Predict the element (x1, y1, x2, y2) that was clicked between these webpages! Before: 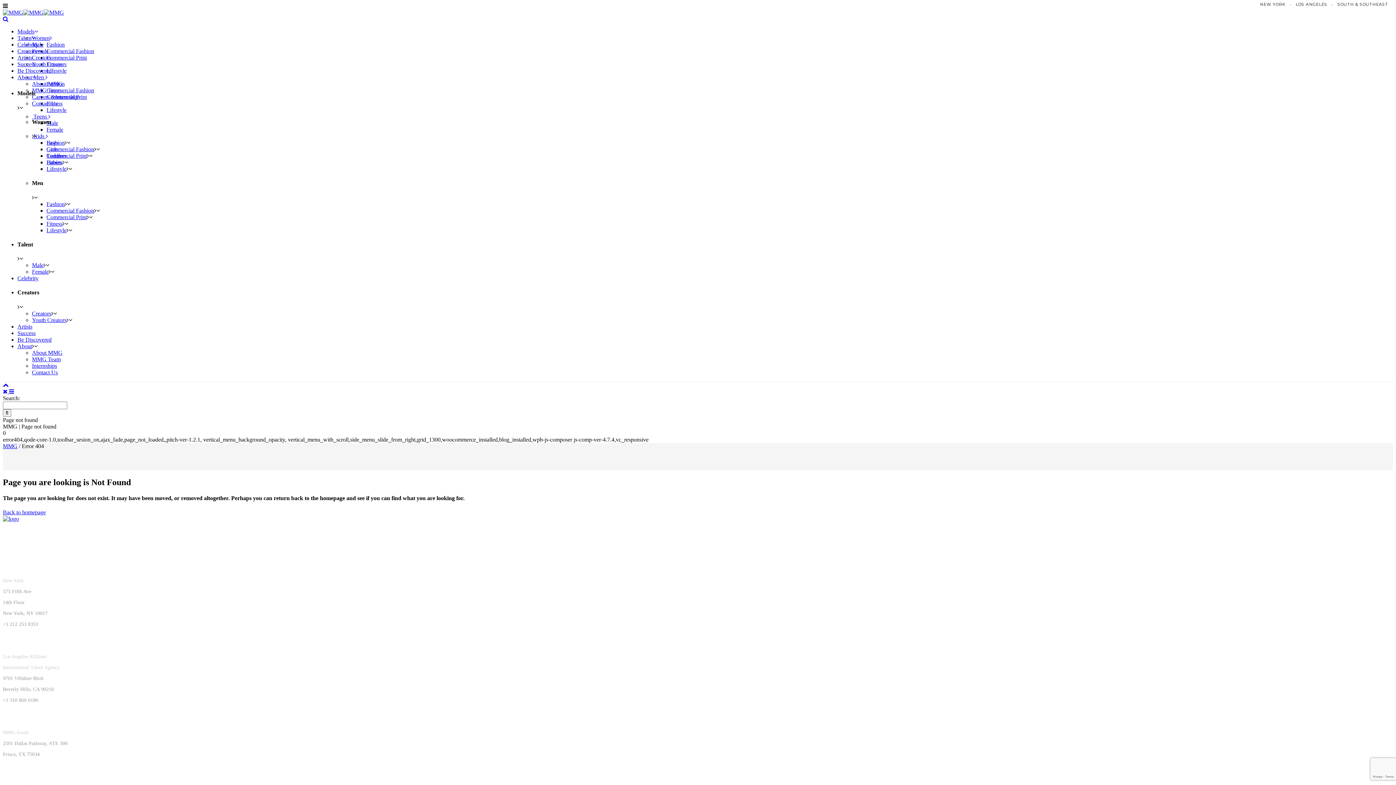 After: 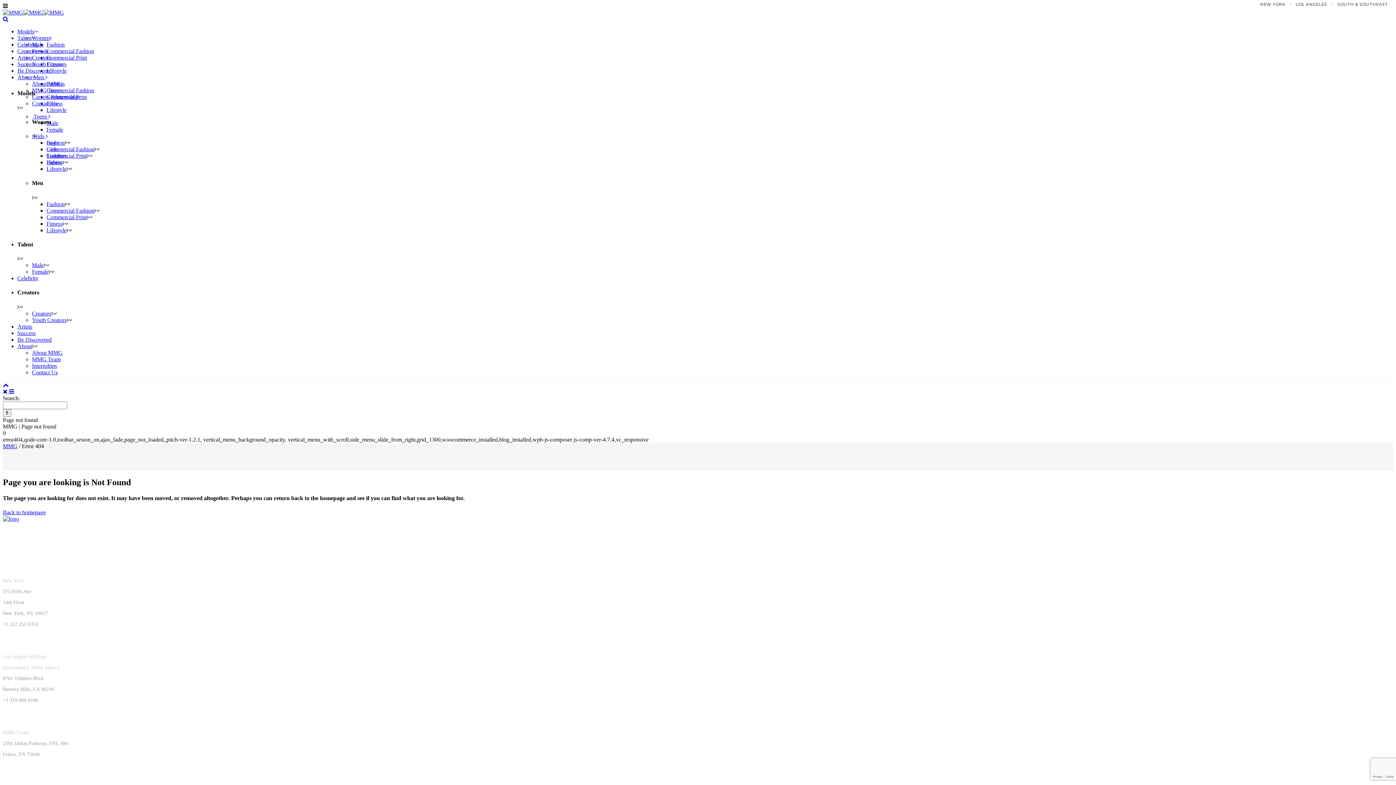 Action: label: Fitness bbox: (46, 159, 62, 165)